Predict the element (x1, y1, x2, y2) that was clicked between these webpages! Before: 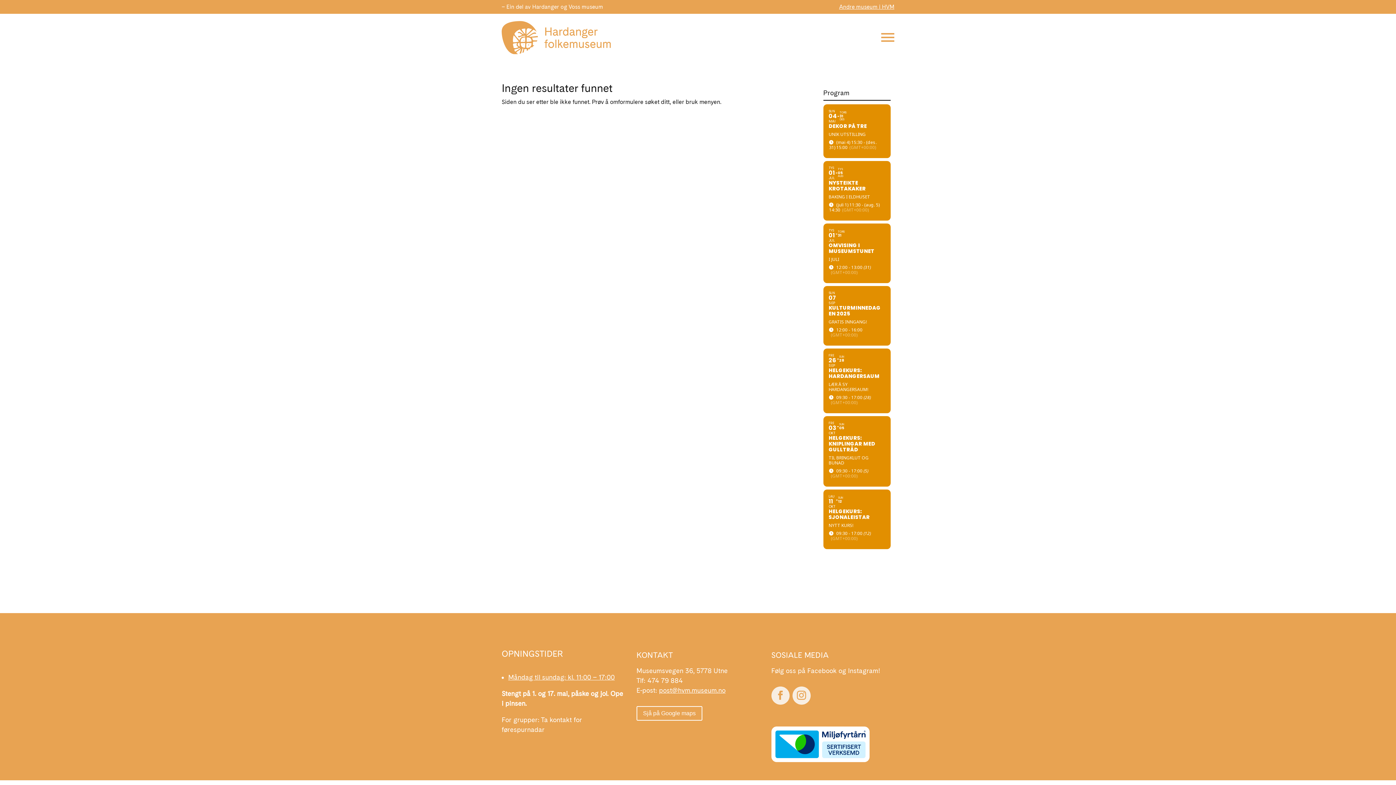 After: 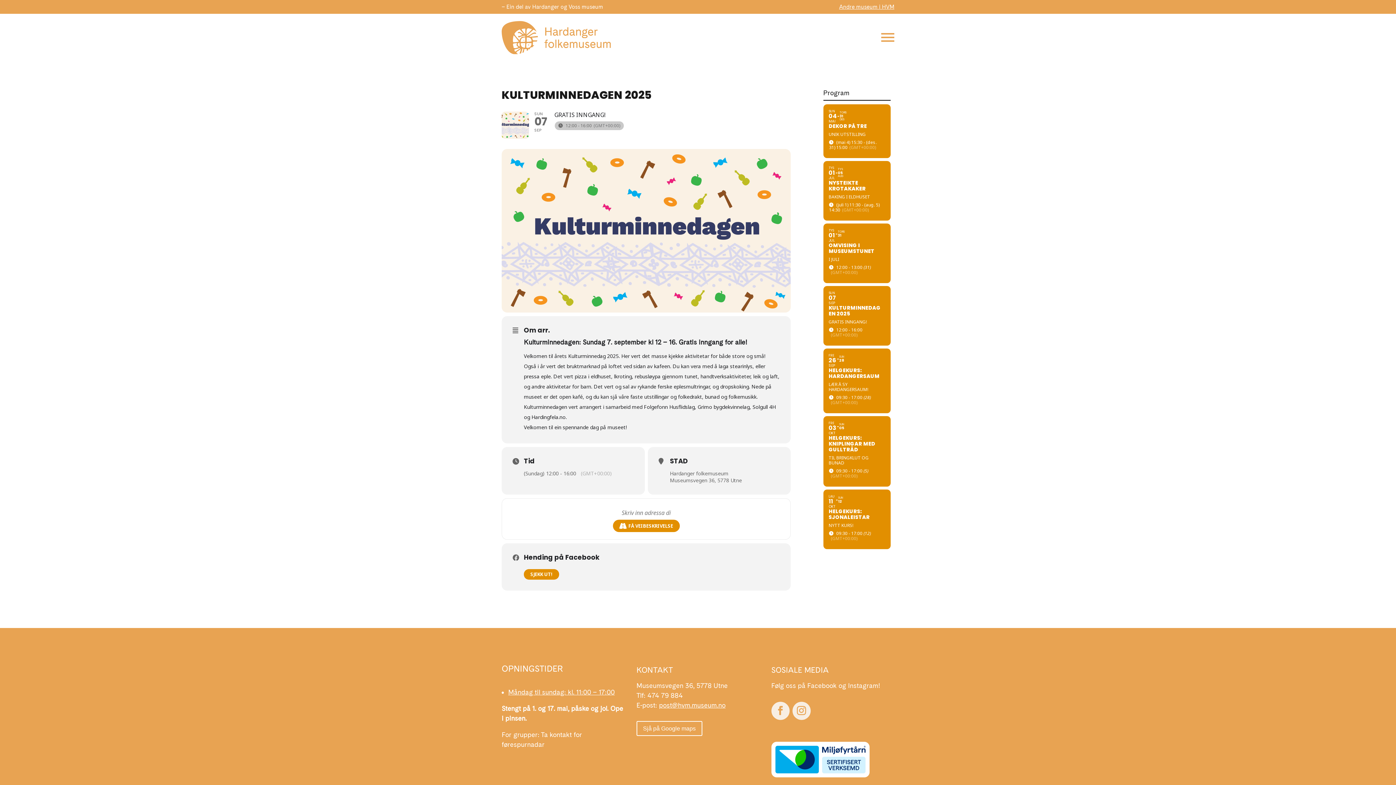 Action: bbox: (823, 286, 890, 345) label: SUN
07
SEP
KULTURMINNEDAGEN 2025
GRATIS INNGANG!
12:00 - 16:00(GMT+00:00)